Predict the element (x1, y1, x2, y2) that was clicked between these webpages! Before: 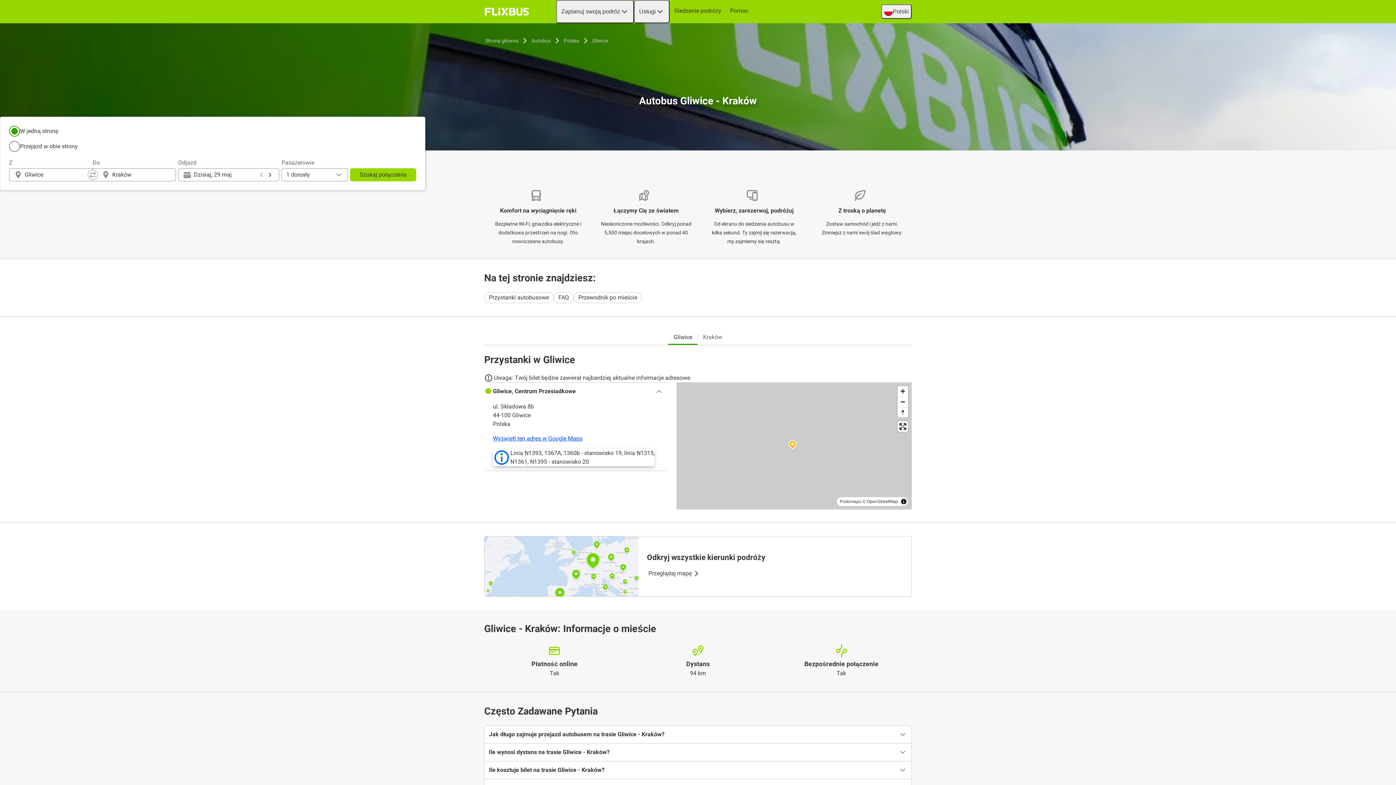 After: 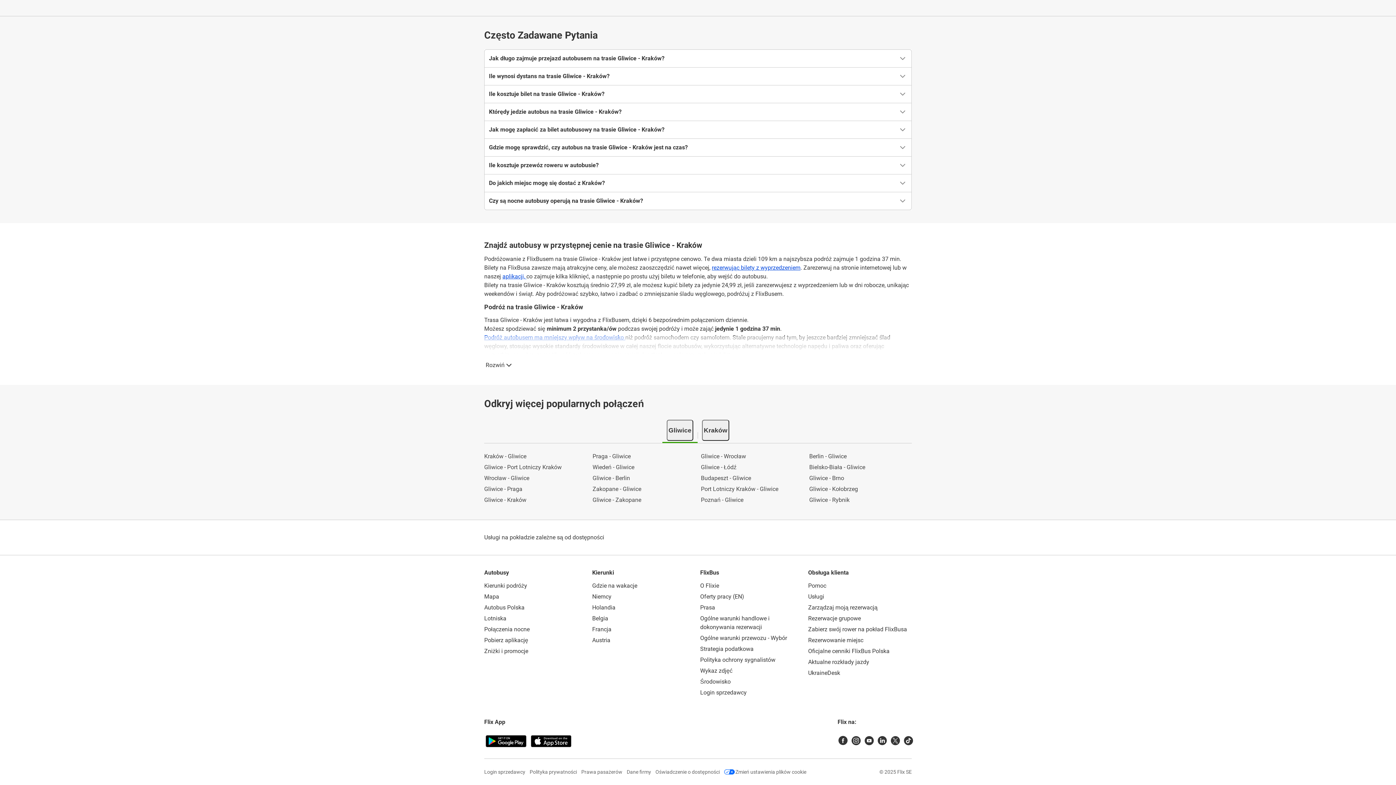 Action: bbox: (573, 292, 642, 303) label: Przewodnik po mieście